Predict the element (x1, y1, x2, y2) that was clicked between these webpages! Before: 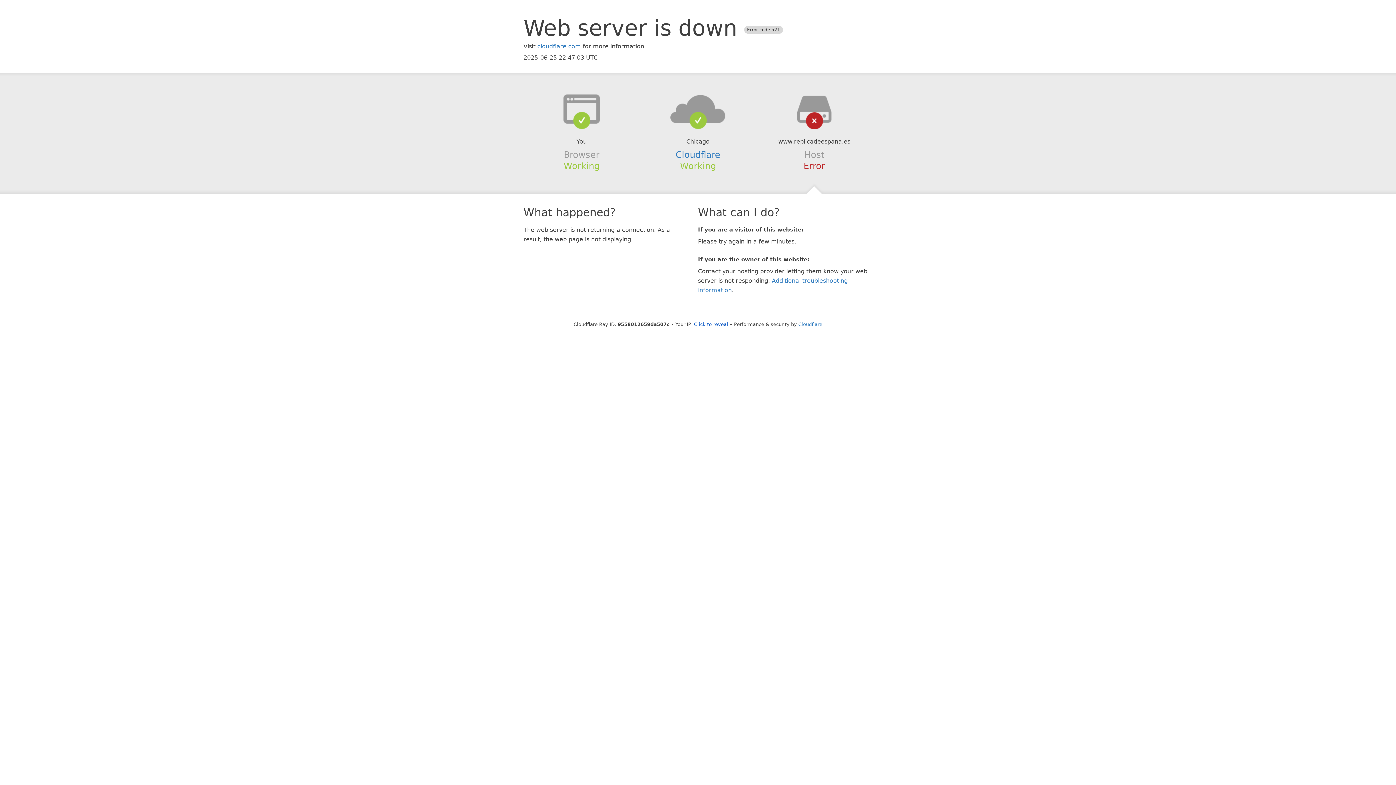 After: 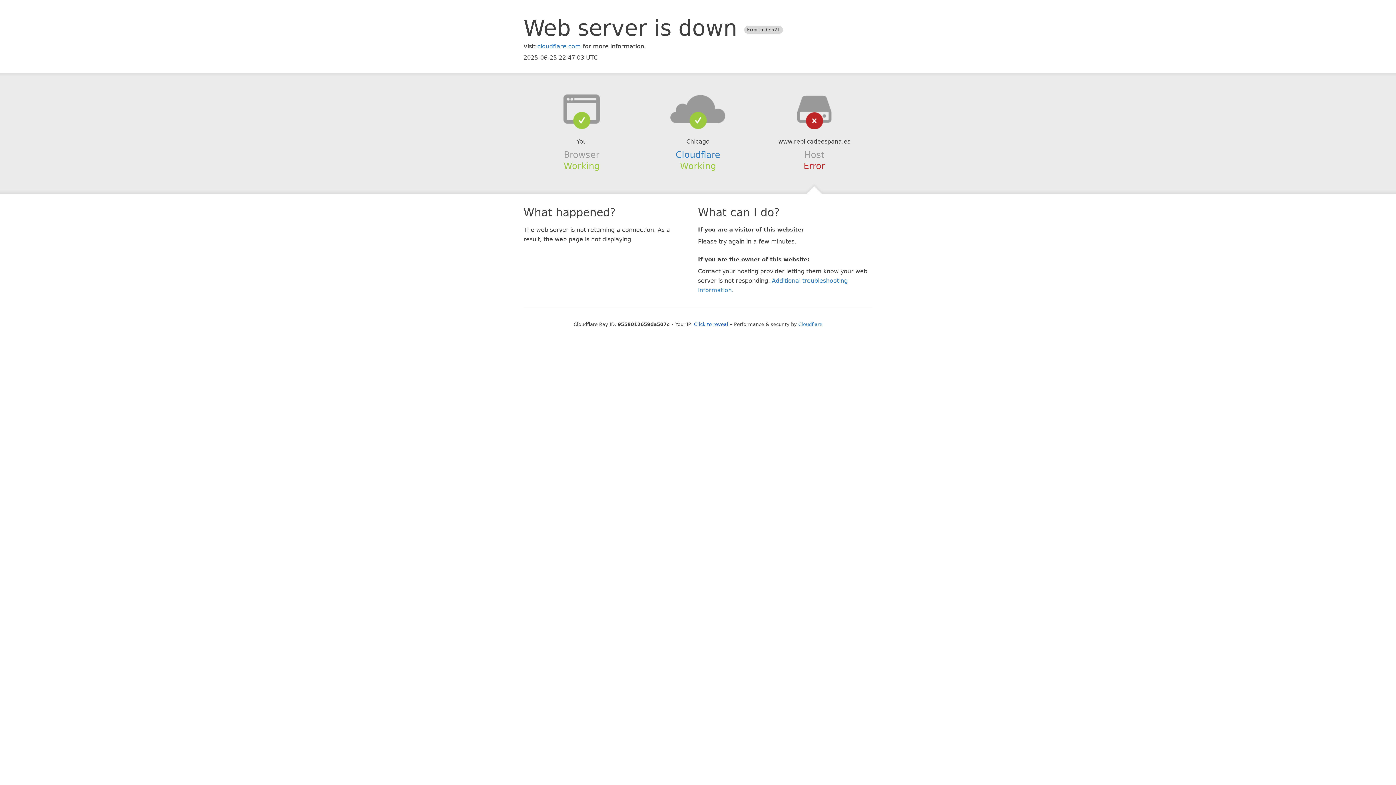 Action: bbox: (639, 94, 756, 123)